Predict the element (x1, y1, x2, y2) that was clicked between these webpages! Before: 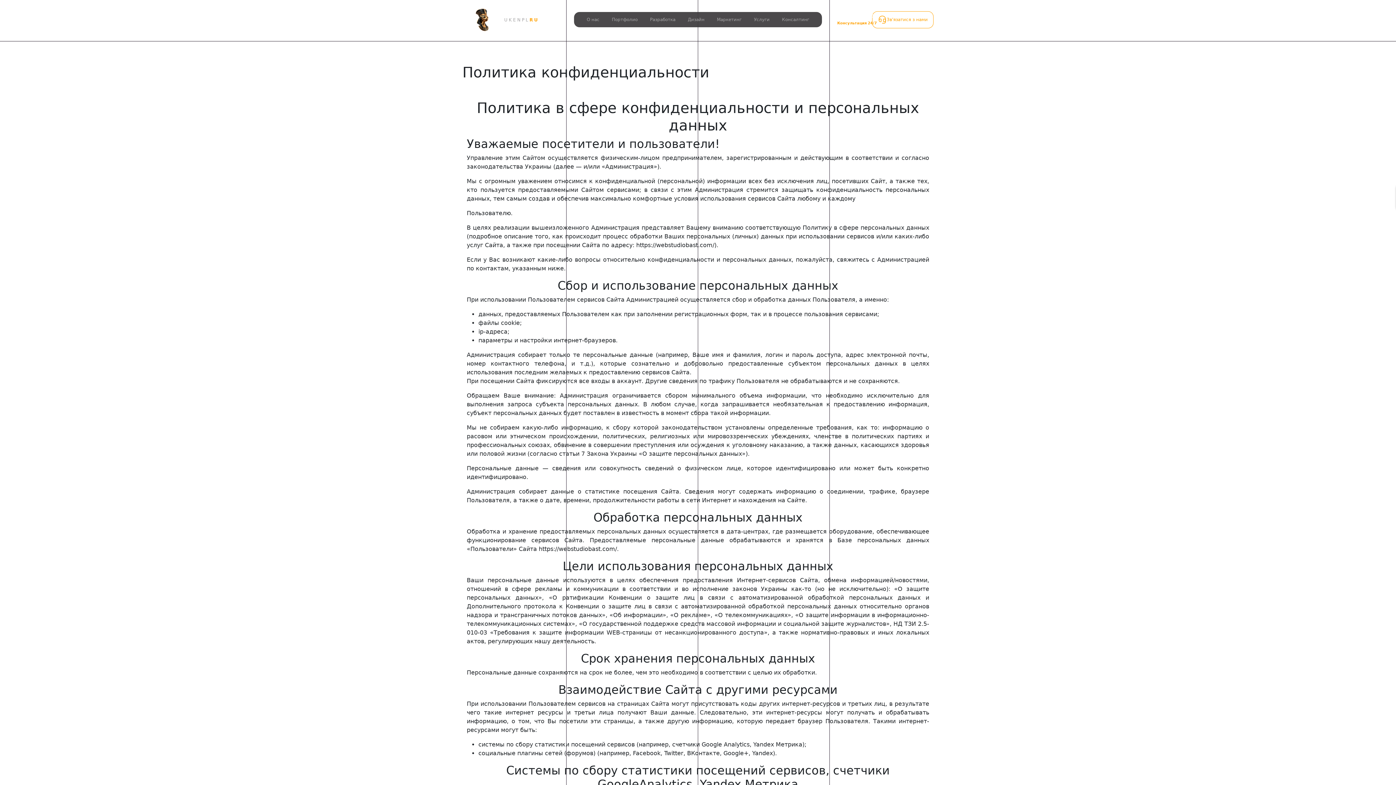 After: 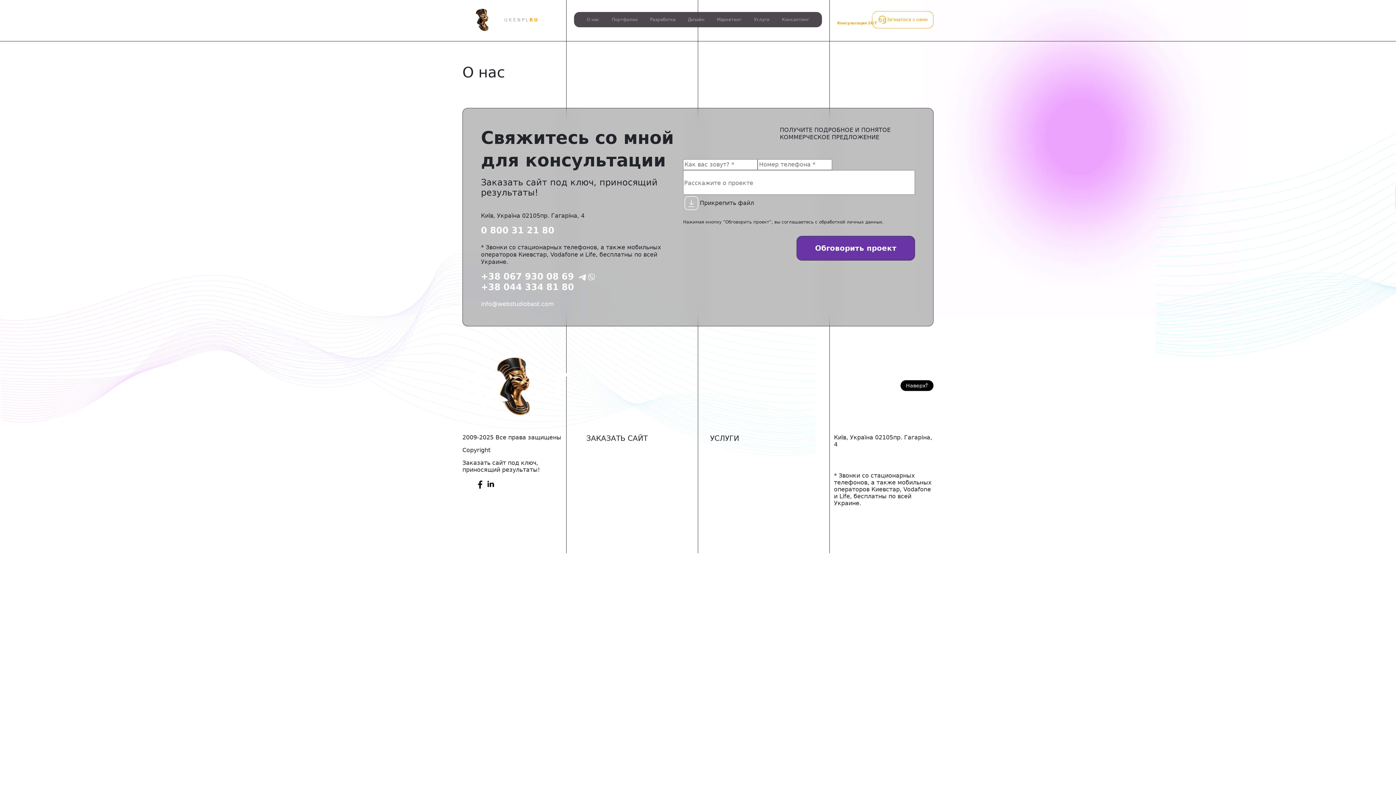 Action: bbox: (581, 17, 605, 22) label: О нас